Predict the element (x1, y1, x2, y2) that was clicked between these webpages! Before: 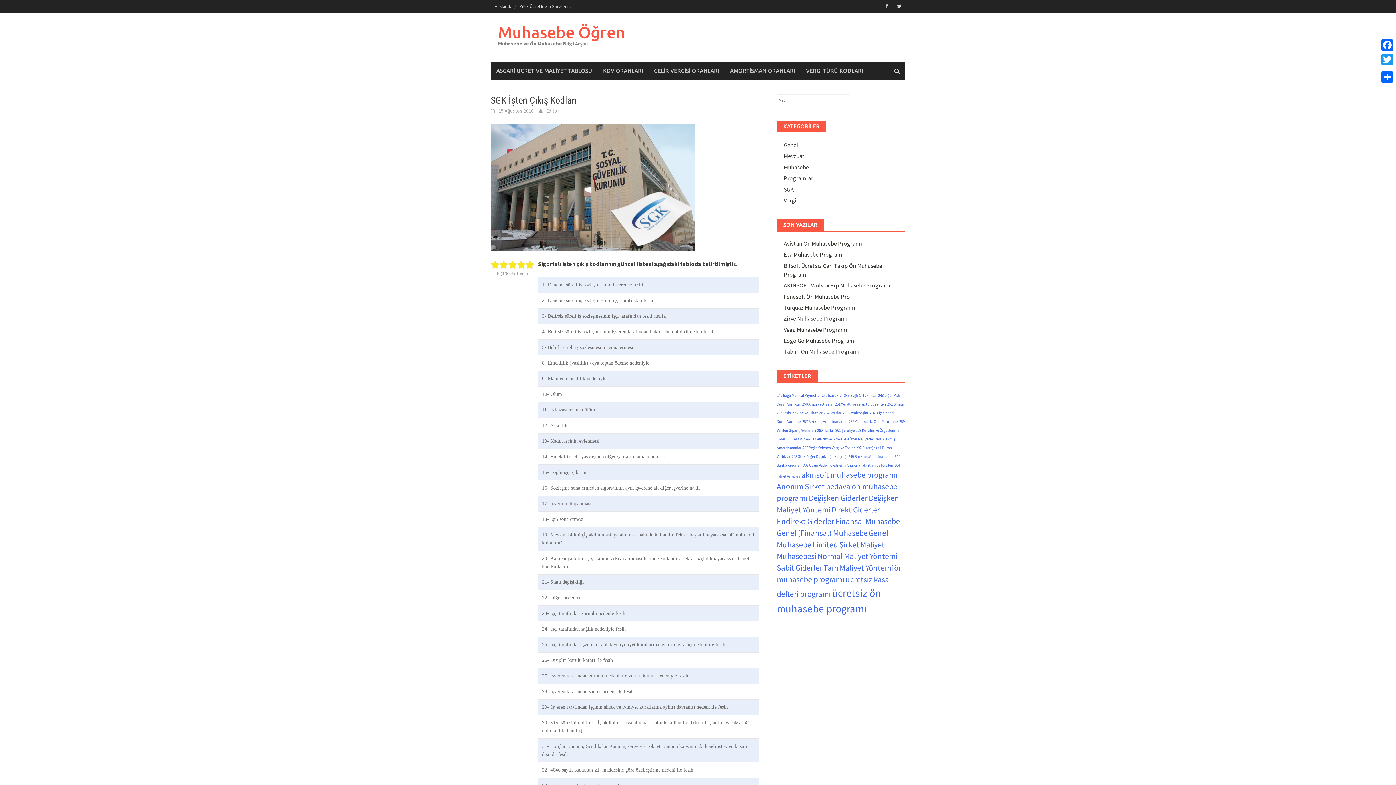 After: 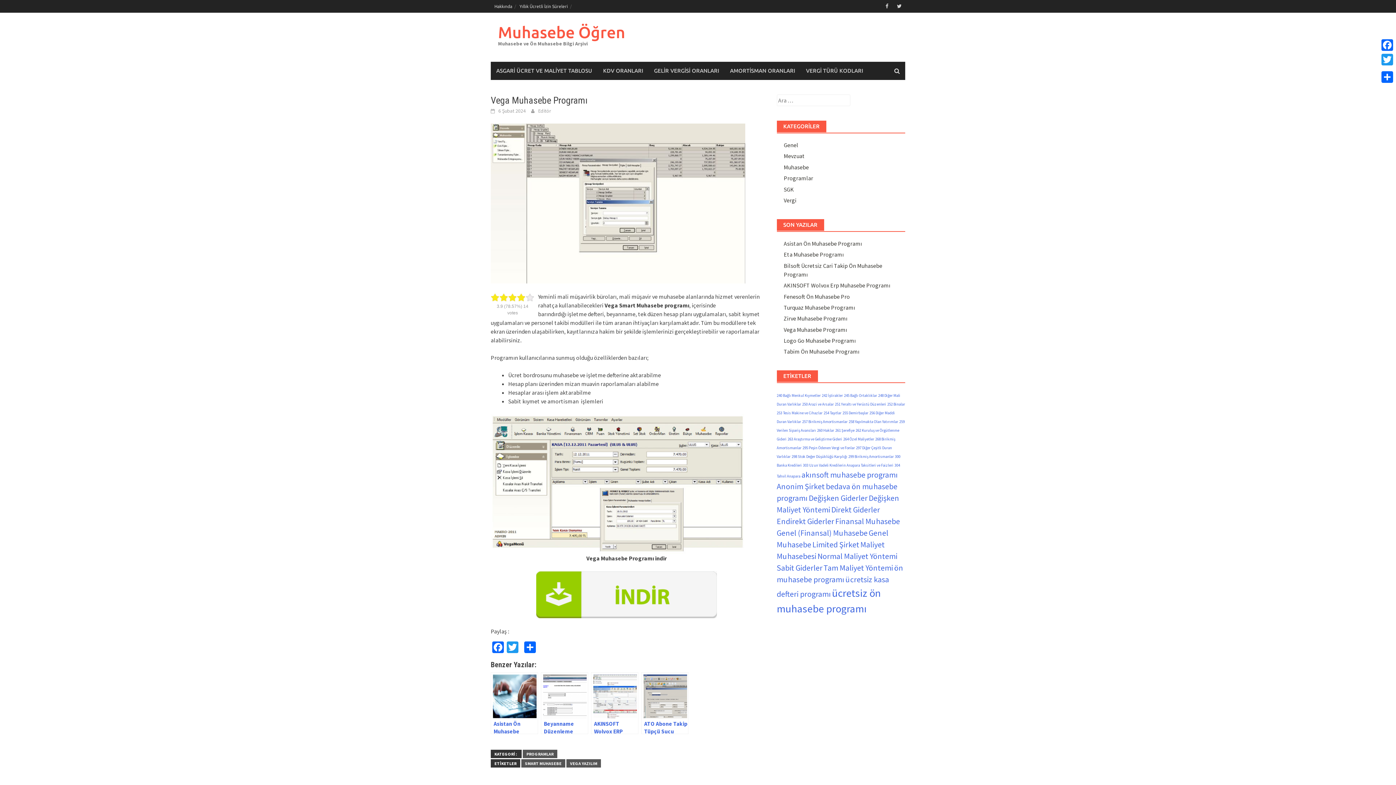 Action: bbox: (783, 326, 847, 333) label: Vega Muhasebe Programı